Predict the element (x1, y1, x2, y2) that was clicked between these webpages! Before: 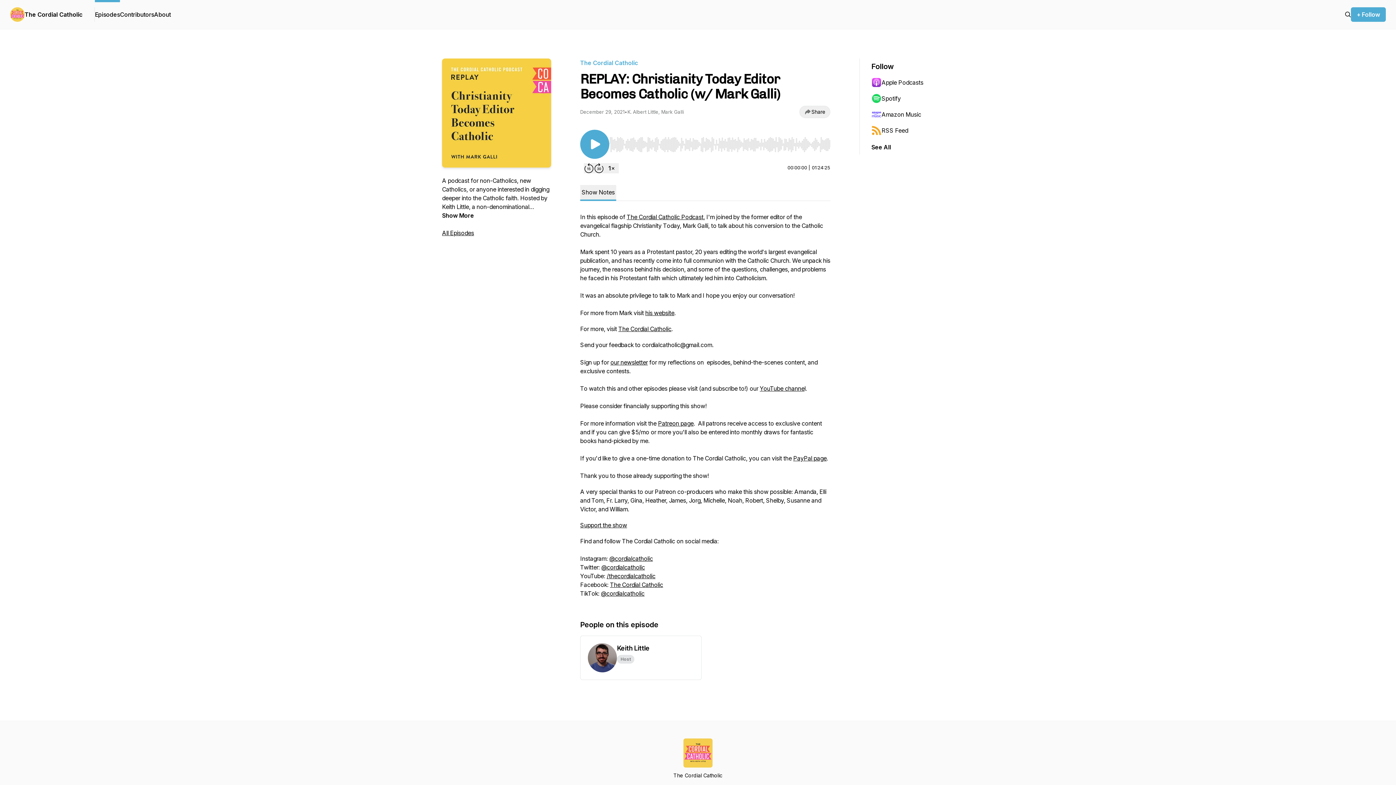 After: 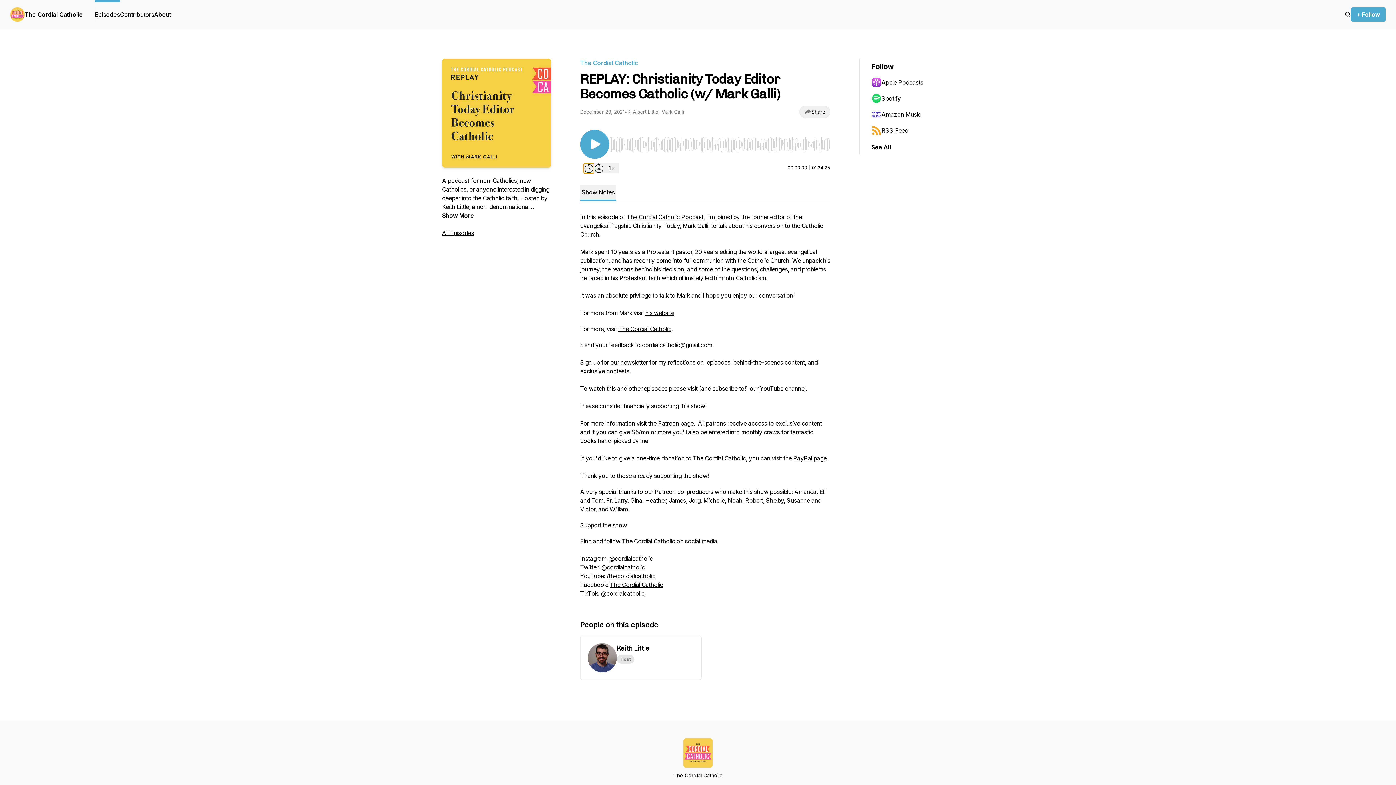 Action: bbox: (584, 163, 594, 173) label: Rewind 15 seconds